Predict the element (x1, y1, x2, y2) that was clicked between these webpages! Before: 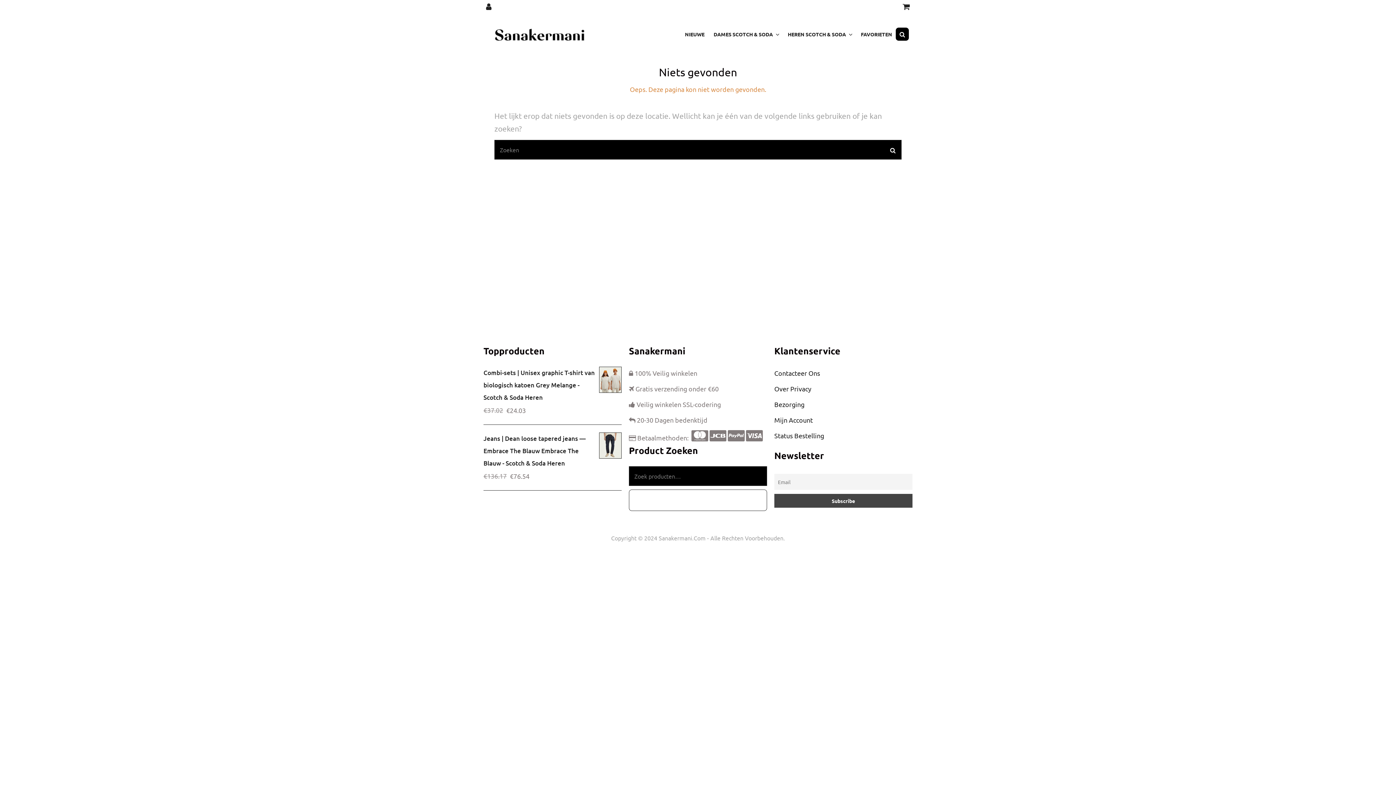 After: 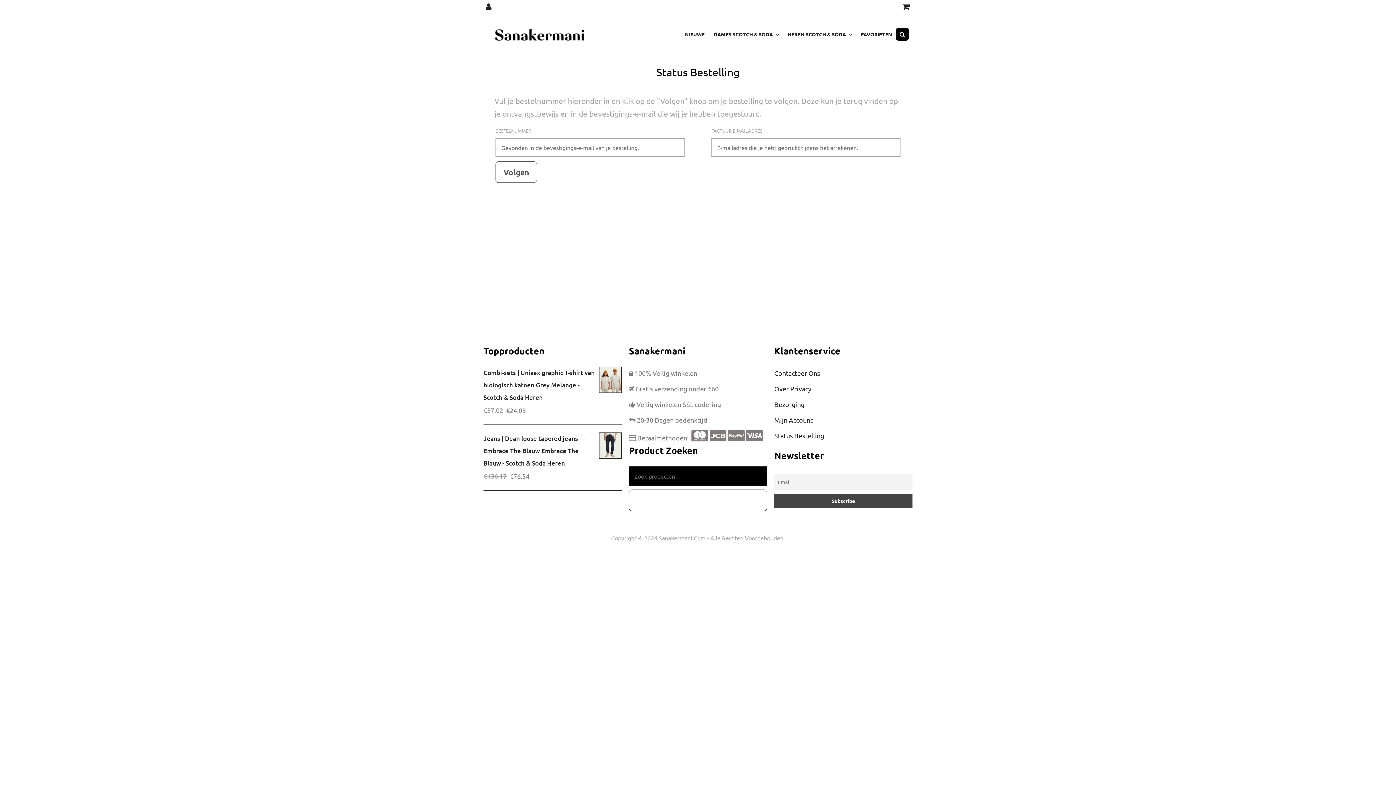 Action: label: Status Bestelling bbox: (774, 432, 824, 439)